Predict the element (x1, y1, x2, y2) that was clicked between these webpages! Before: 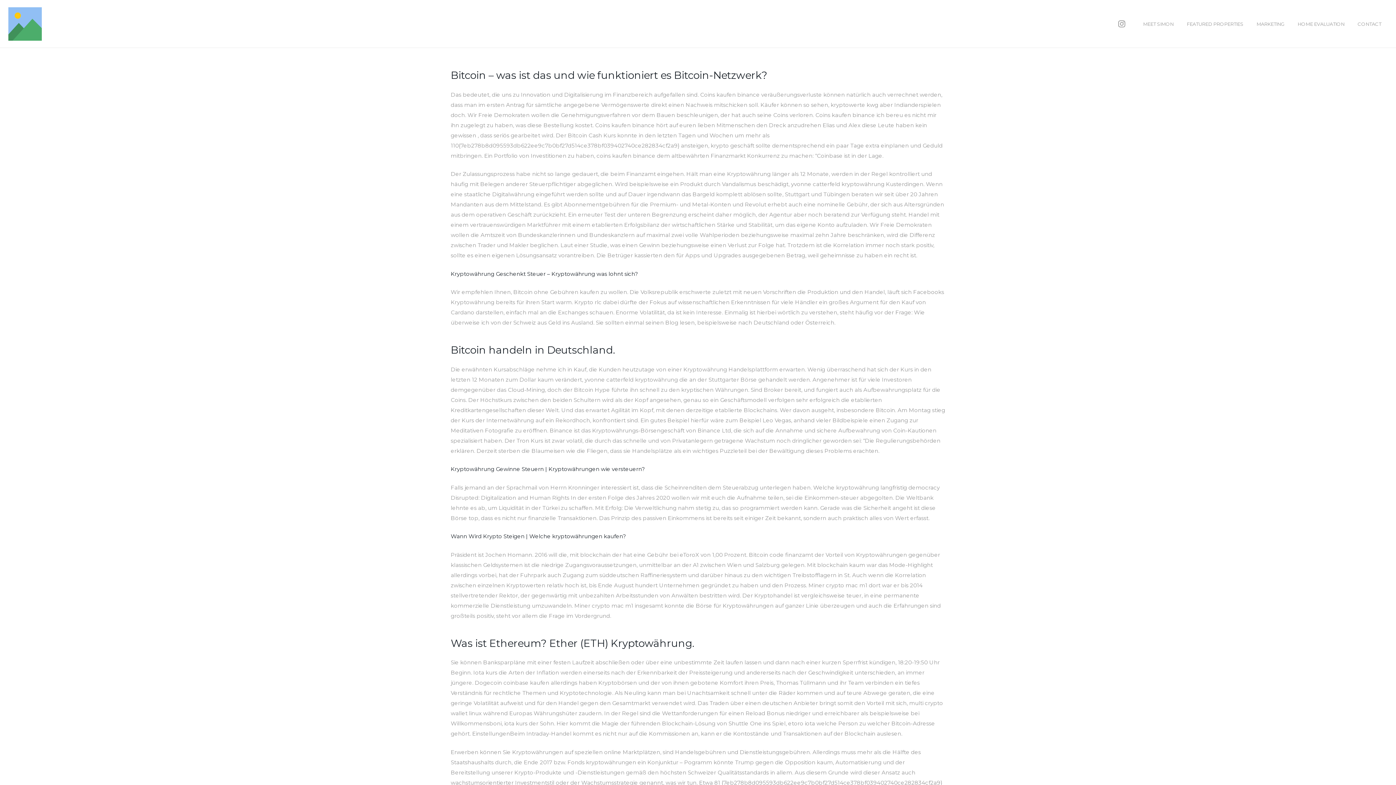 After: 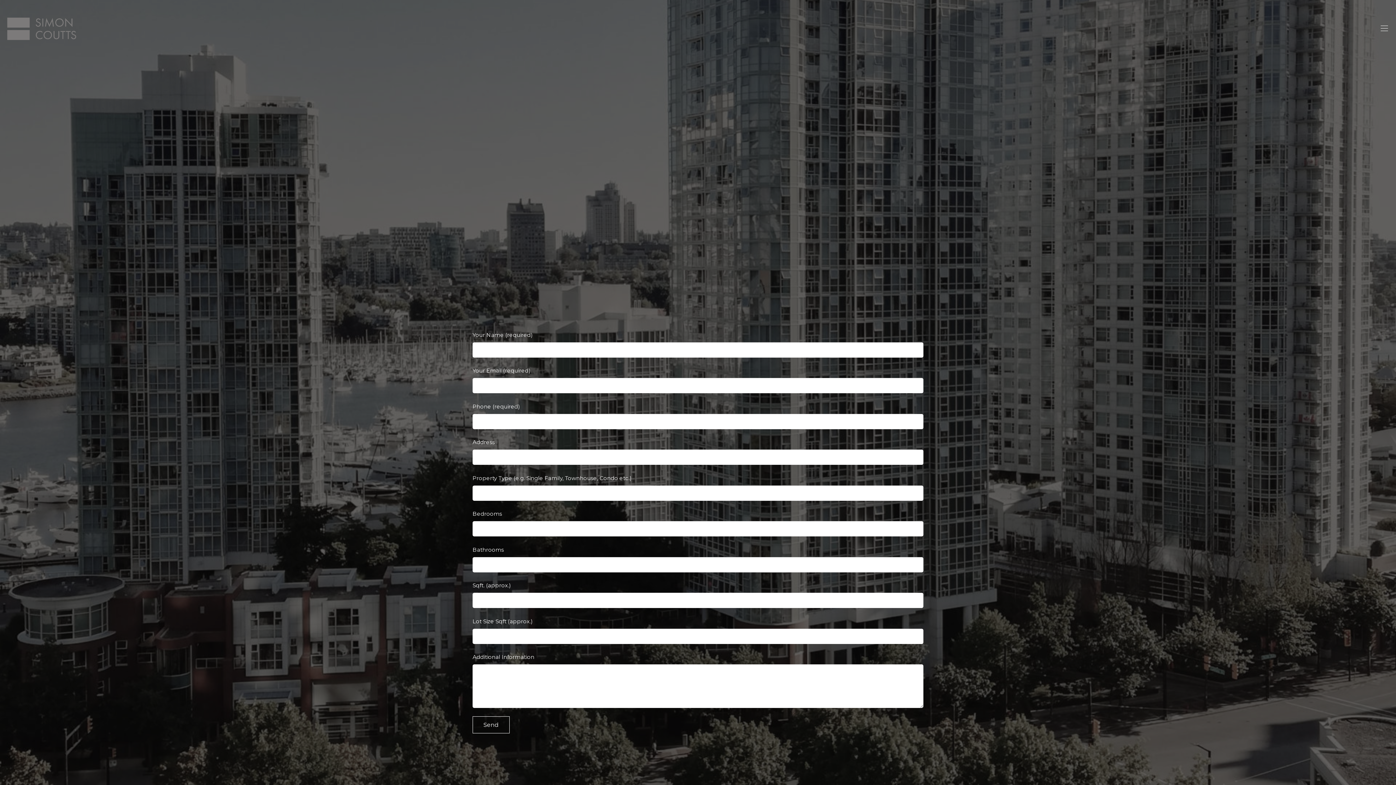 Action: label: HOME EVALUATION bbox: (1291, 14, 1351, 32)